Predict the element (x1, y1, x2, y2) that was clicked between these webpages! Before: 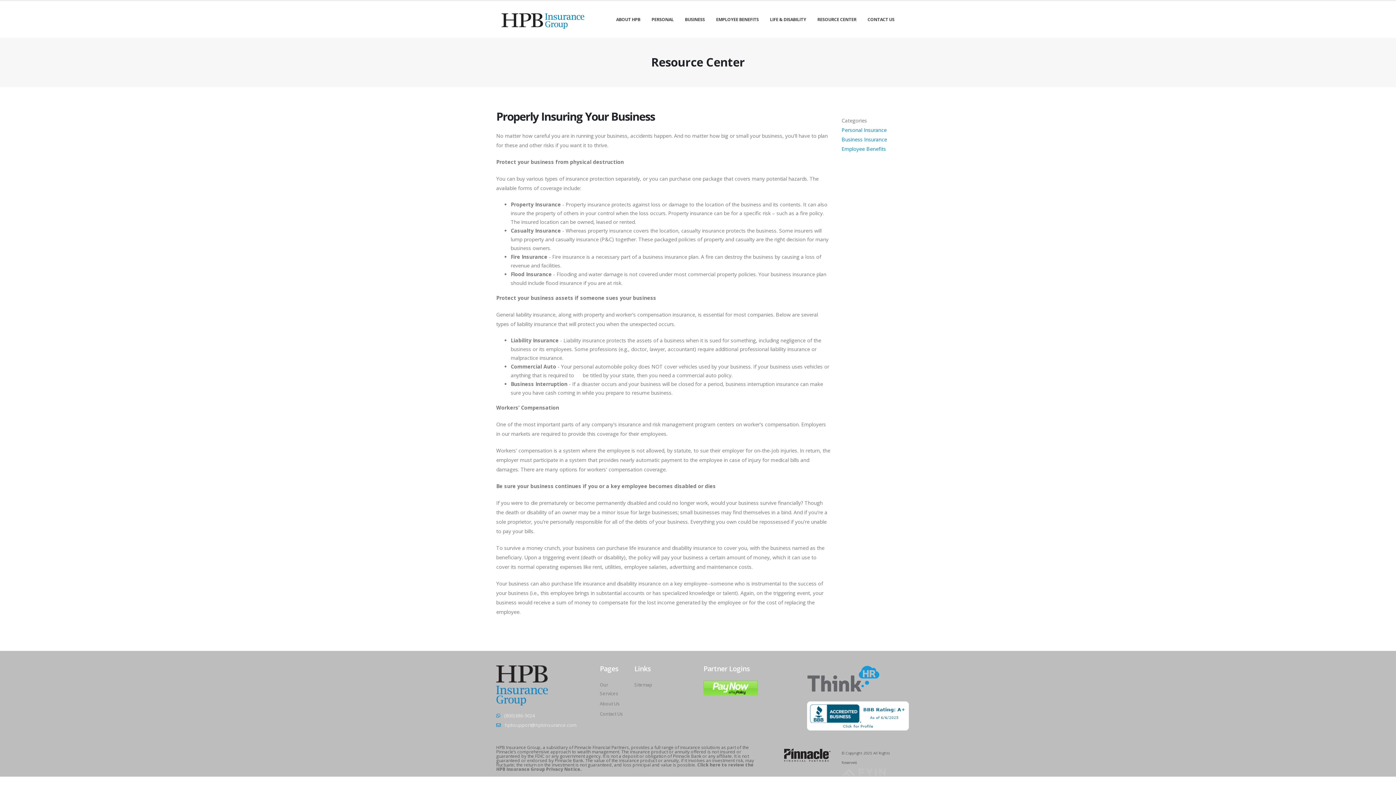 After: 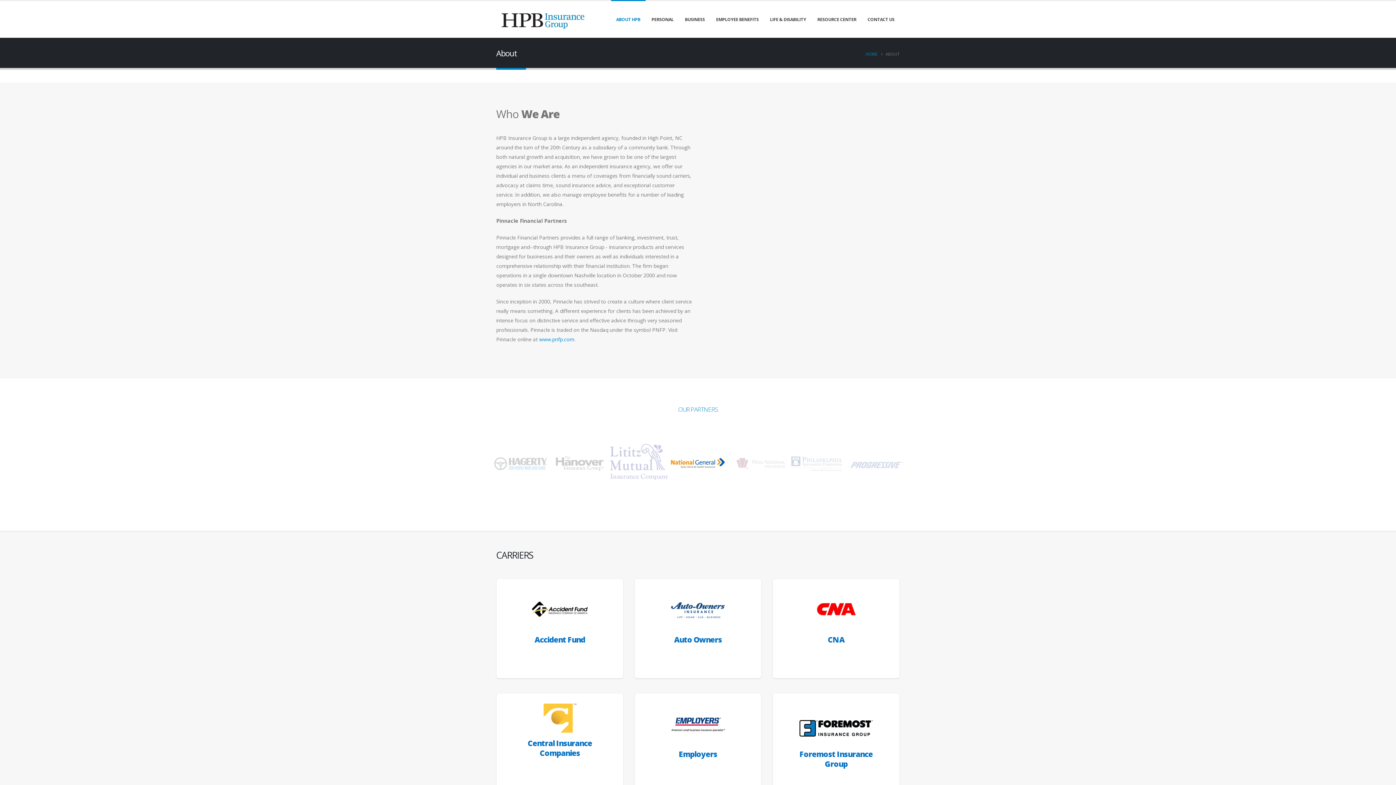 Action: bbox: (600, 701, 620, 707) label: About Us